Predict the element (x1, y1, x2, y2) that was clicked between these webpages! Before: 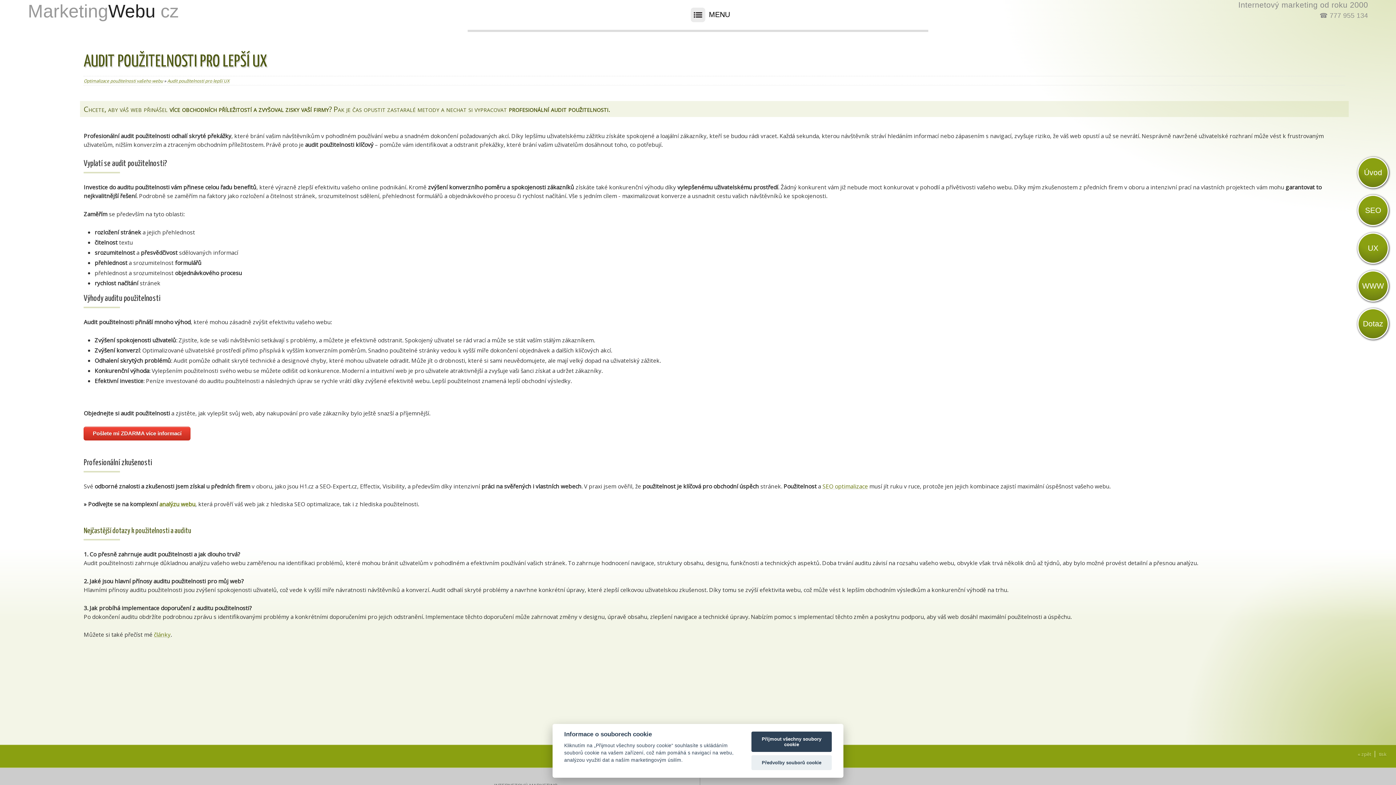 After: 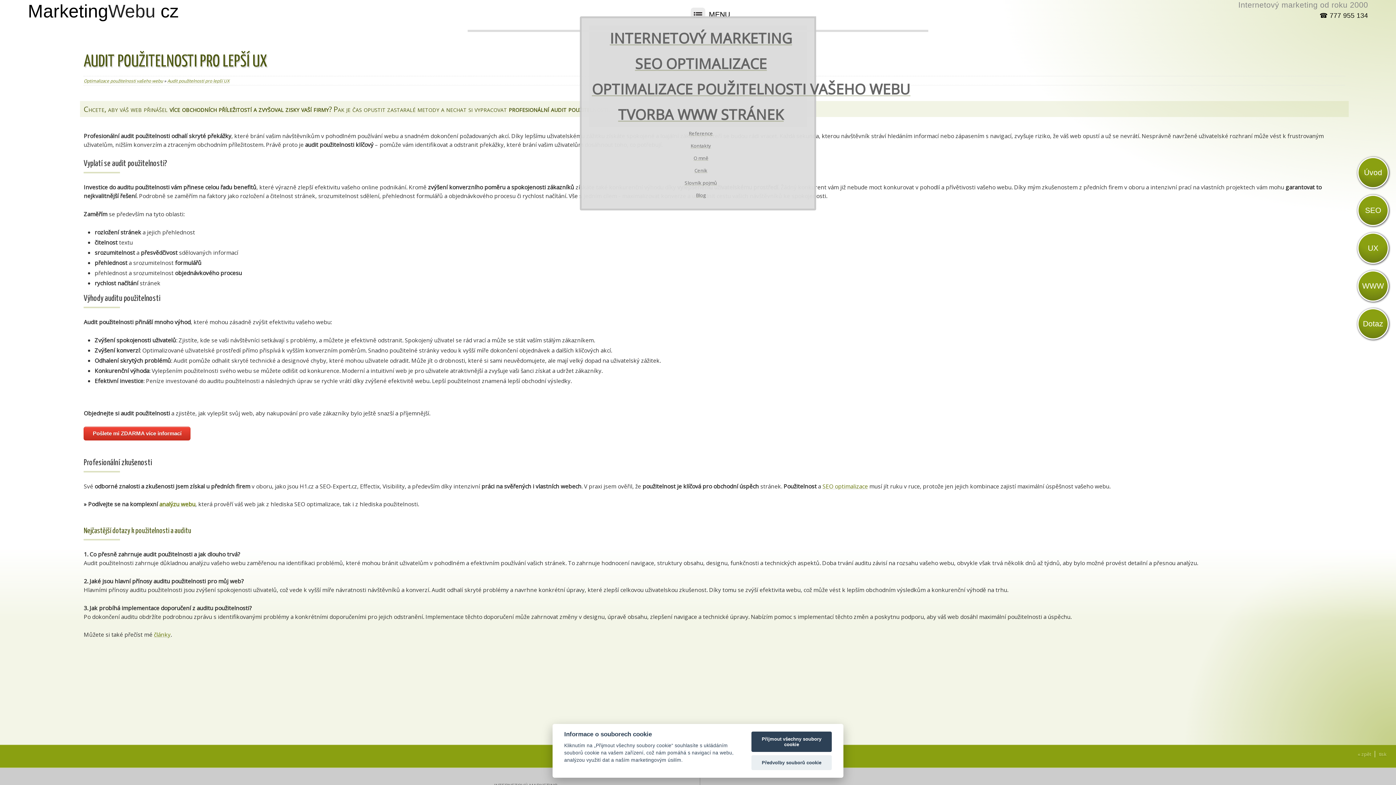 Action: bbox: (690, 7, 705, 22)